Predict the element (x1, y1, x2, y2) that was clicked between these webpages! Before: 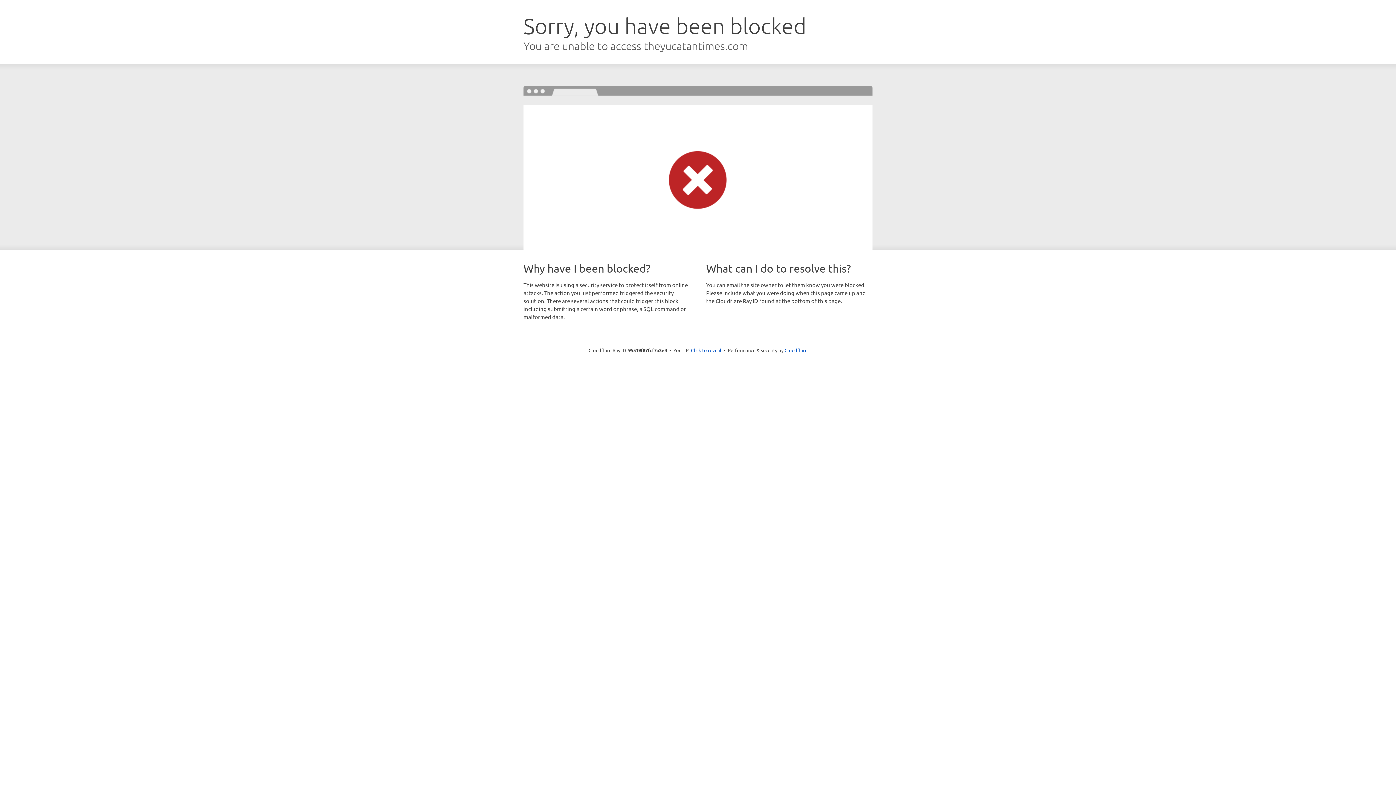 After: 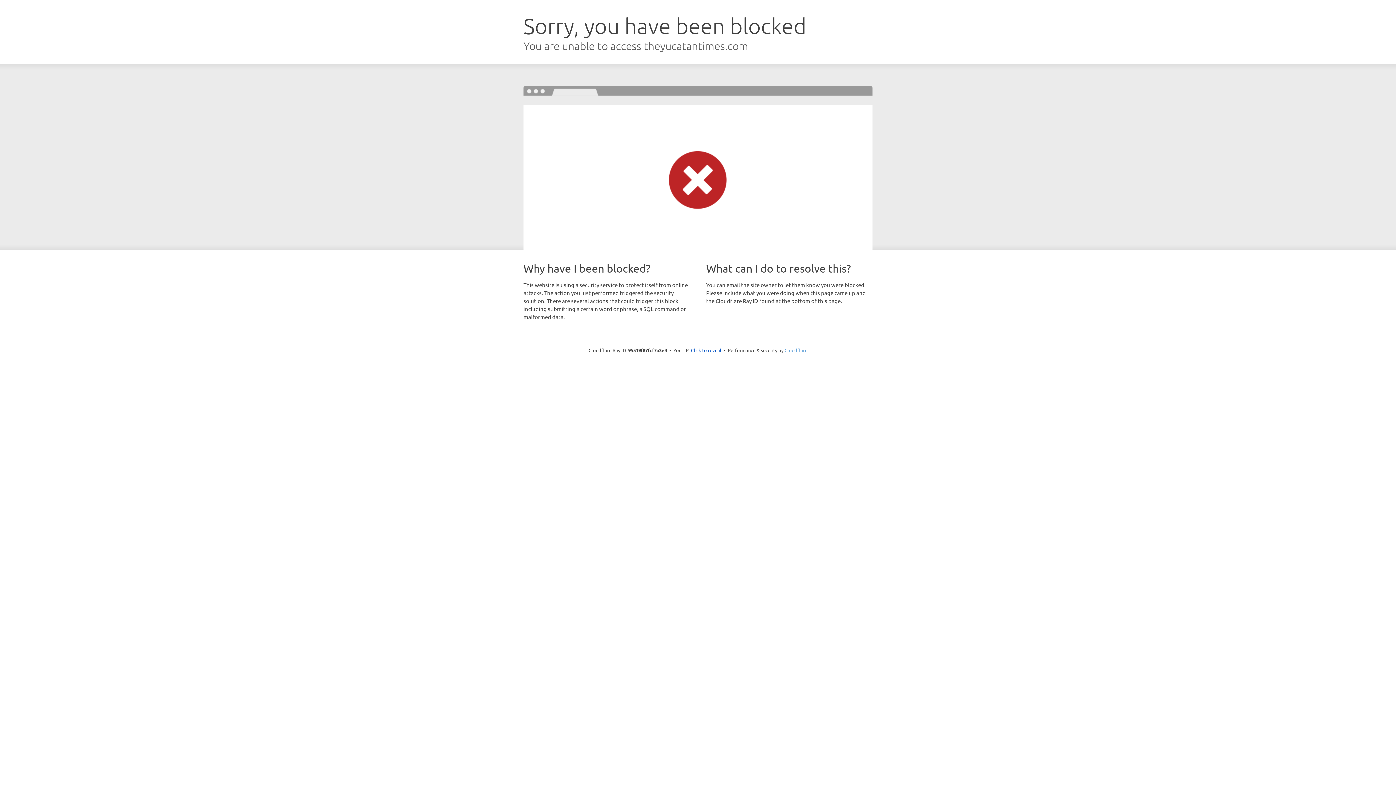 Action: bbox: (784, 347, 807, 353) label: Cloudflare